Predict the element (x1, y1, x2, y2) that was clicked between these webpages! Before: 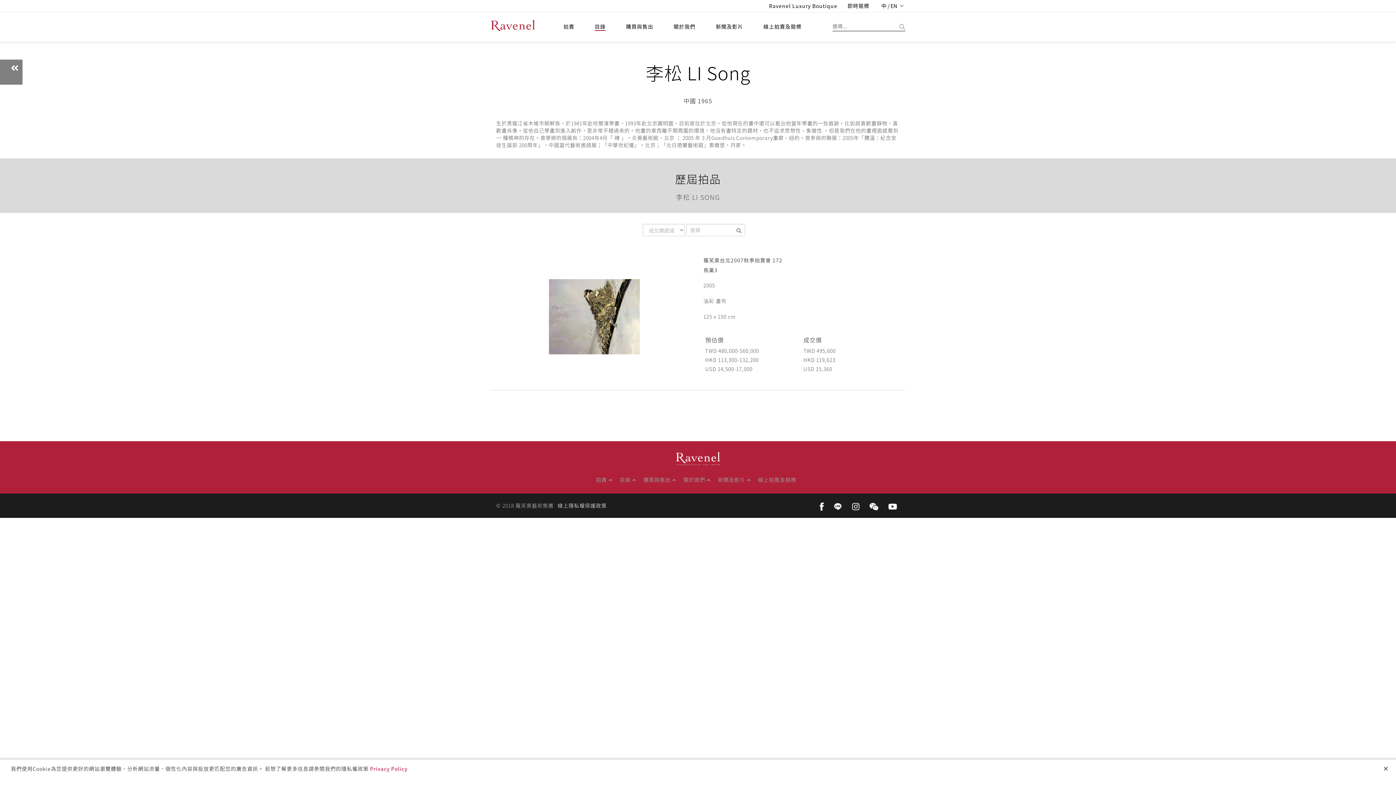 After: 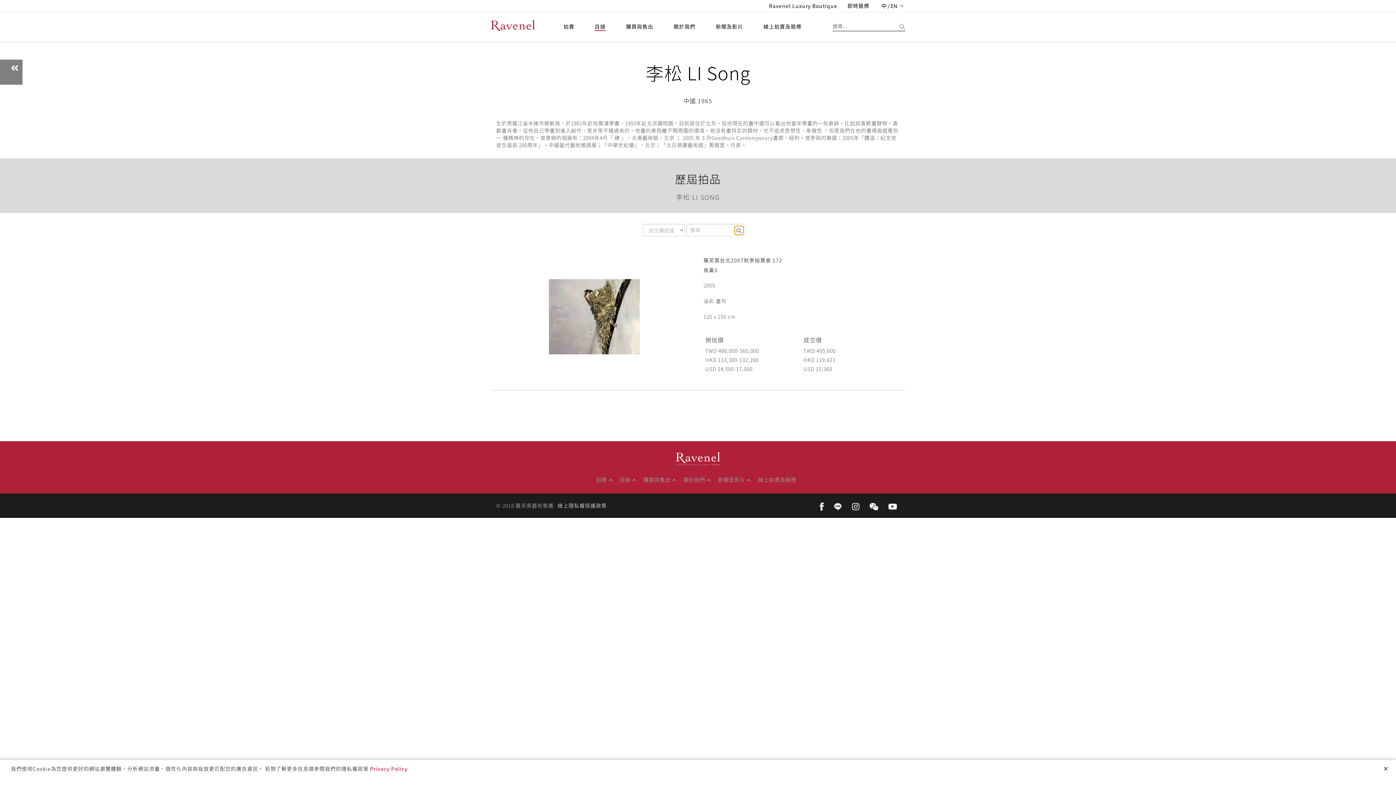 Action: bbox: (734, 226, 743, 234)